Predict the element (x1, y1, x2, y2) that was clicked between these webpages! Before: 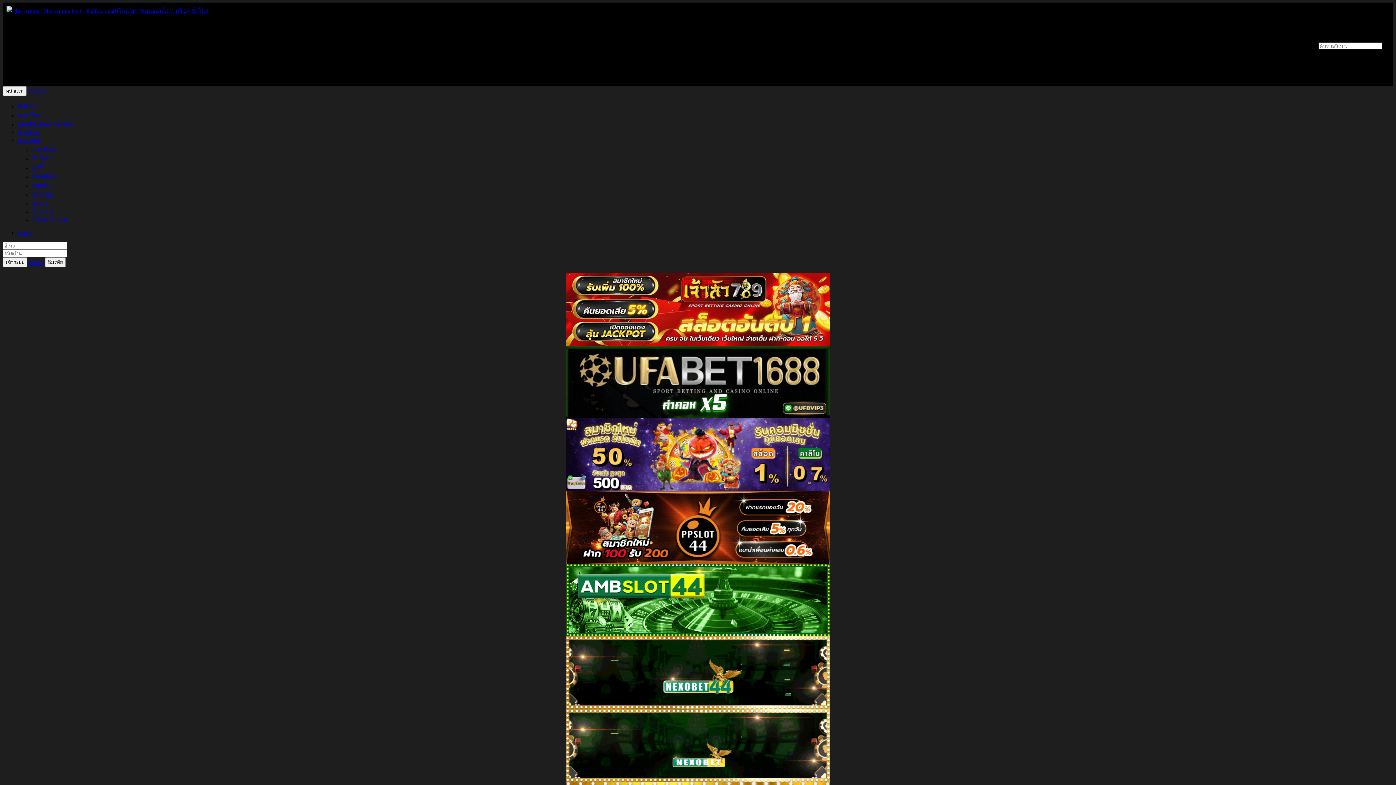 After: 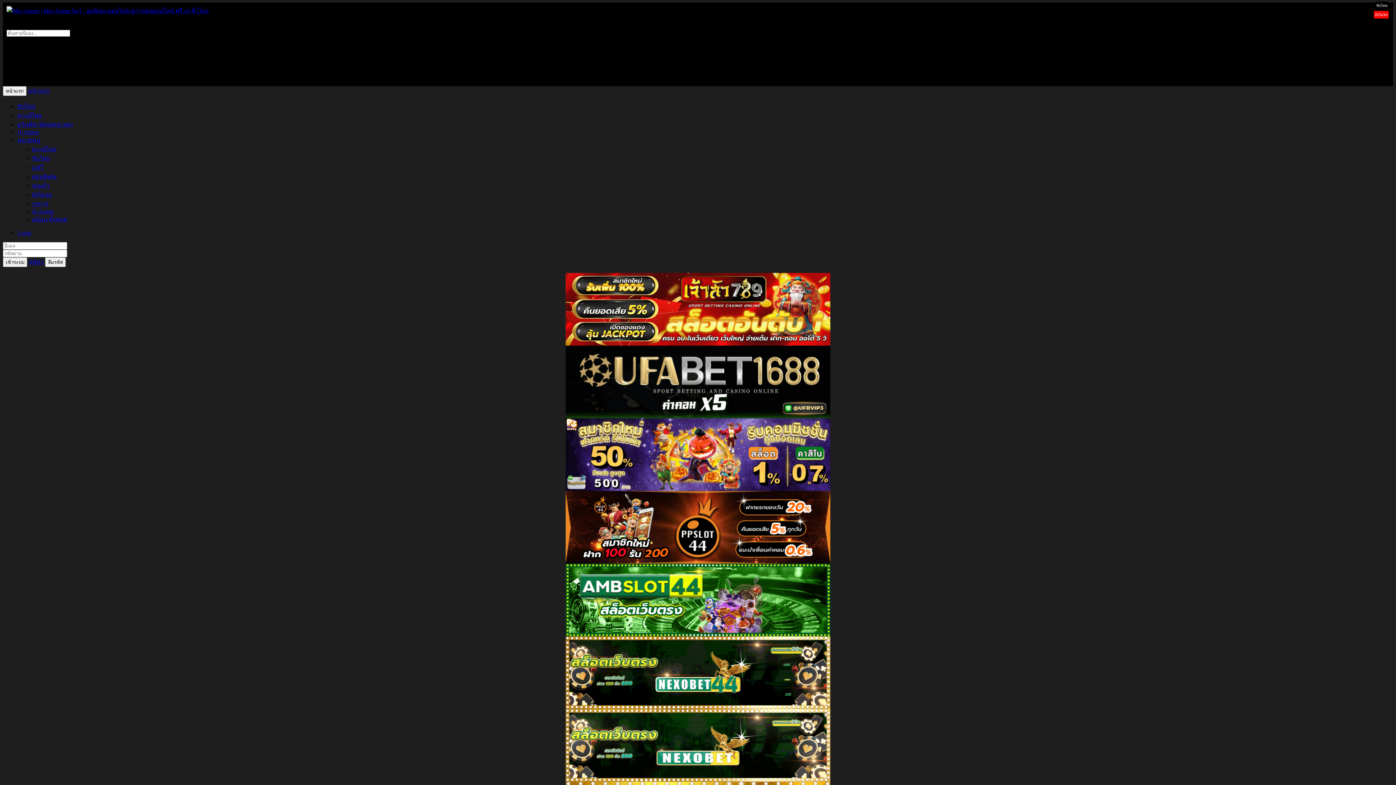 Action: bbox: (32, 216, 67, 222) label: อนิเมะทั้งหมด